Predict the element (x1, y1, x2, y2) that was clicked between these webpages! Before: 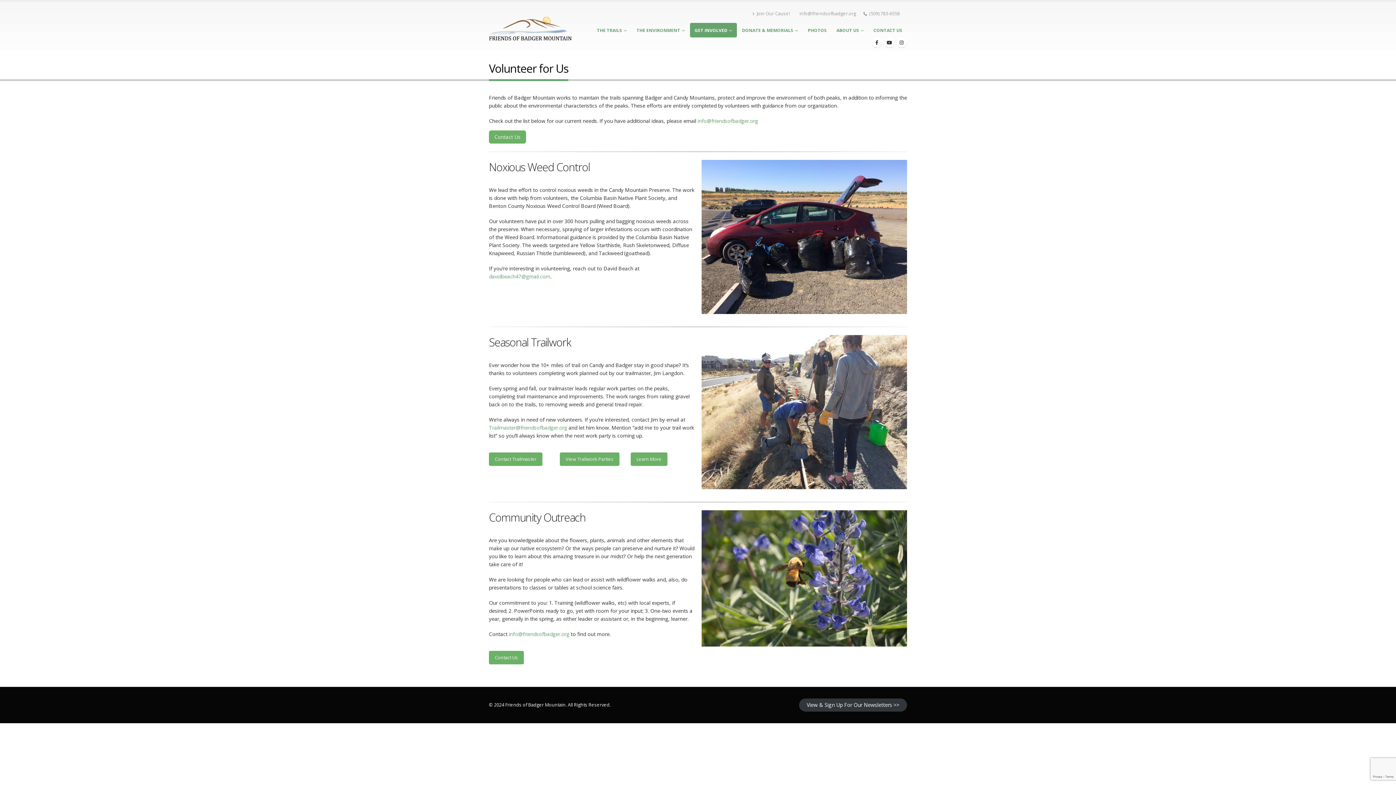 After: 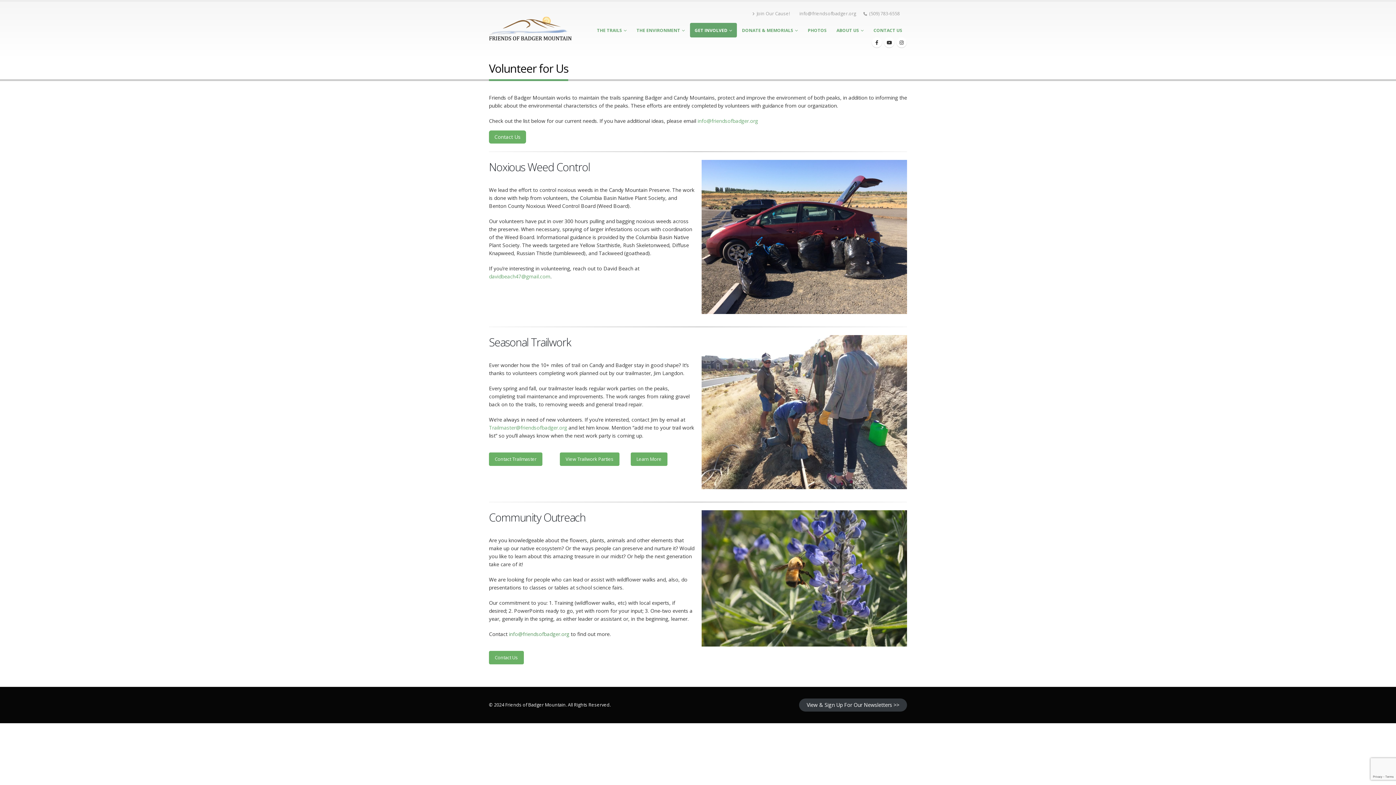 Action: bbox: (509, 630, 569, 637) label: info@friendsofbadger.org